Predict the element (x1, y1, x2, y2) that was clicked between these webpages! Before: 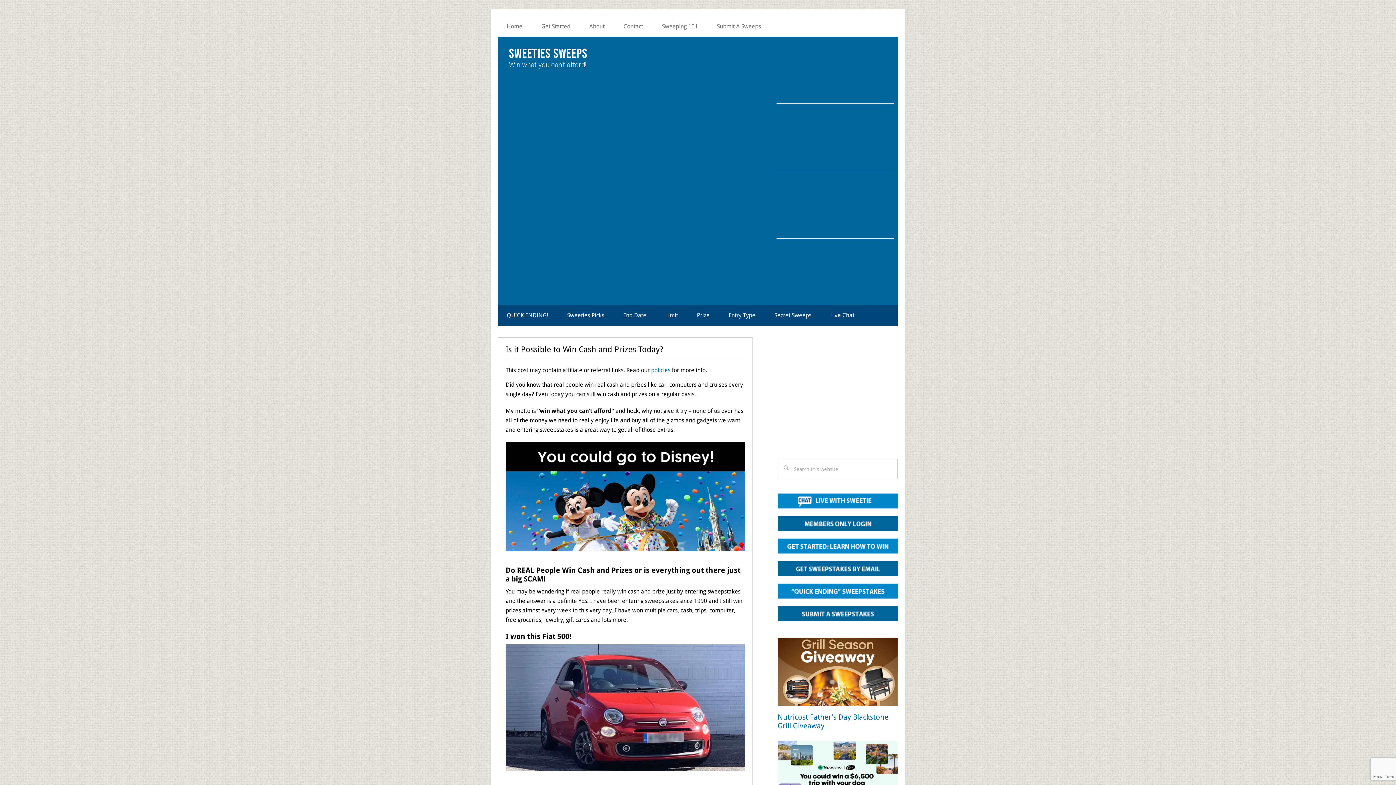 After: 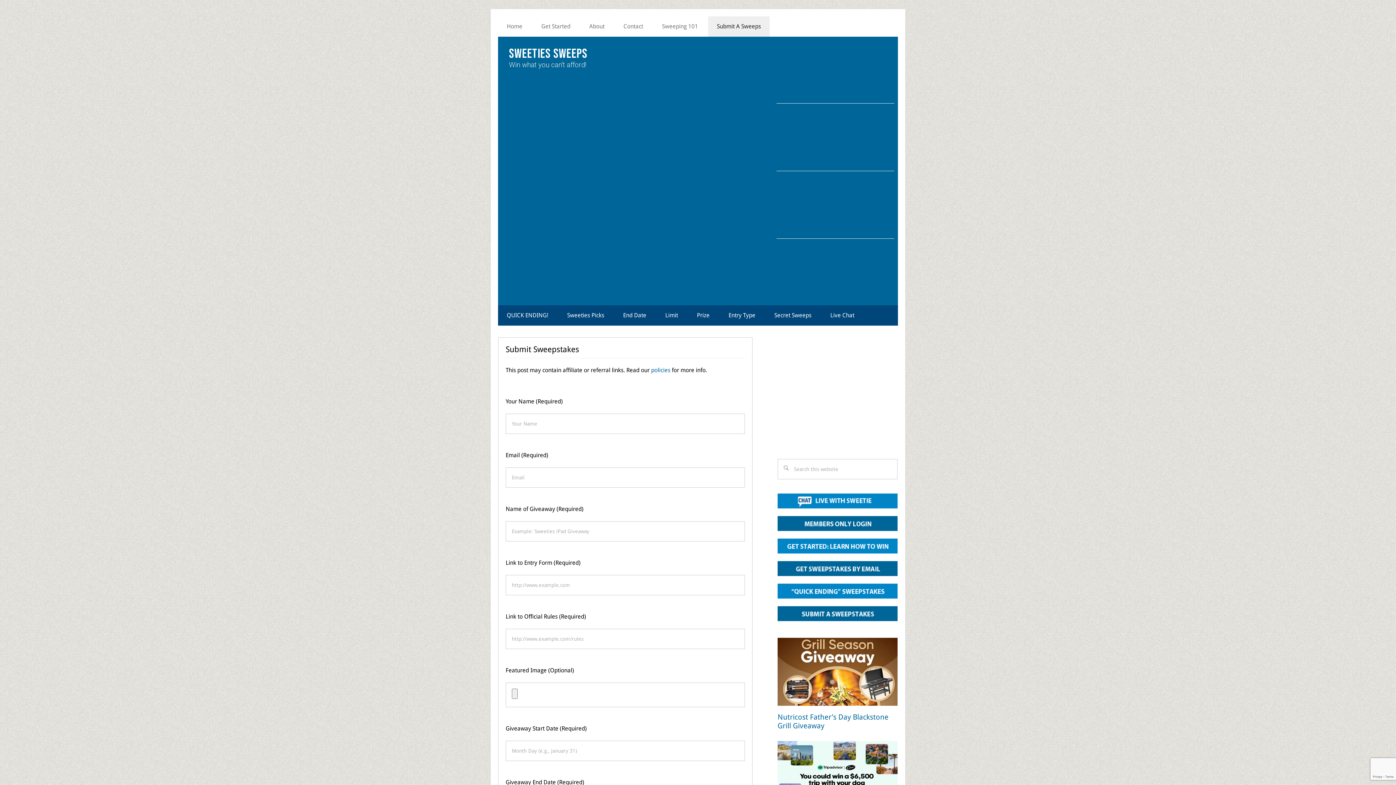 Action: bbox: (708, 16, 769, 36) label: Submit A Sweeps